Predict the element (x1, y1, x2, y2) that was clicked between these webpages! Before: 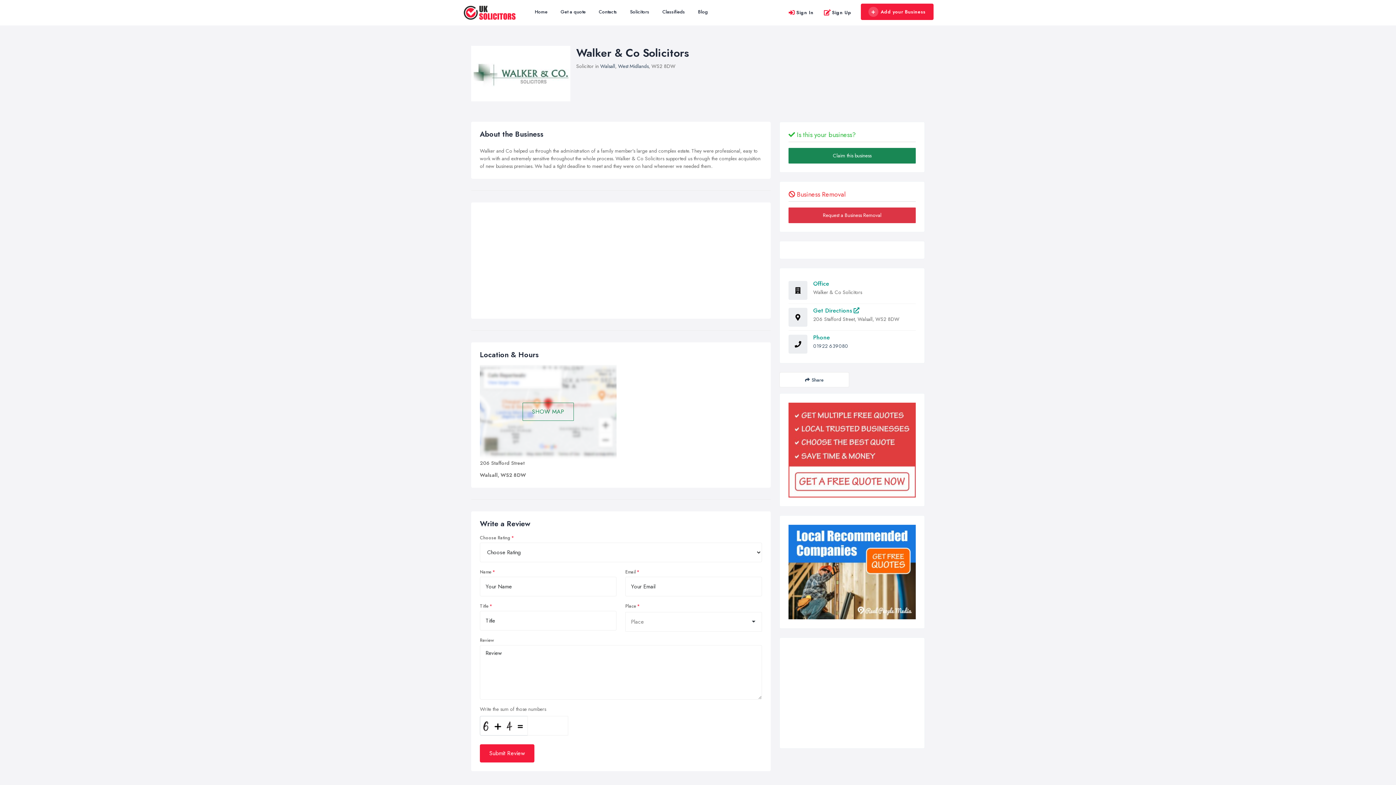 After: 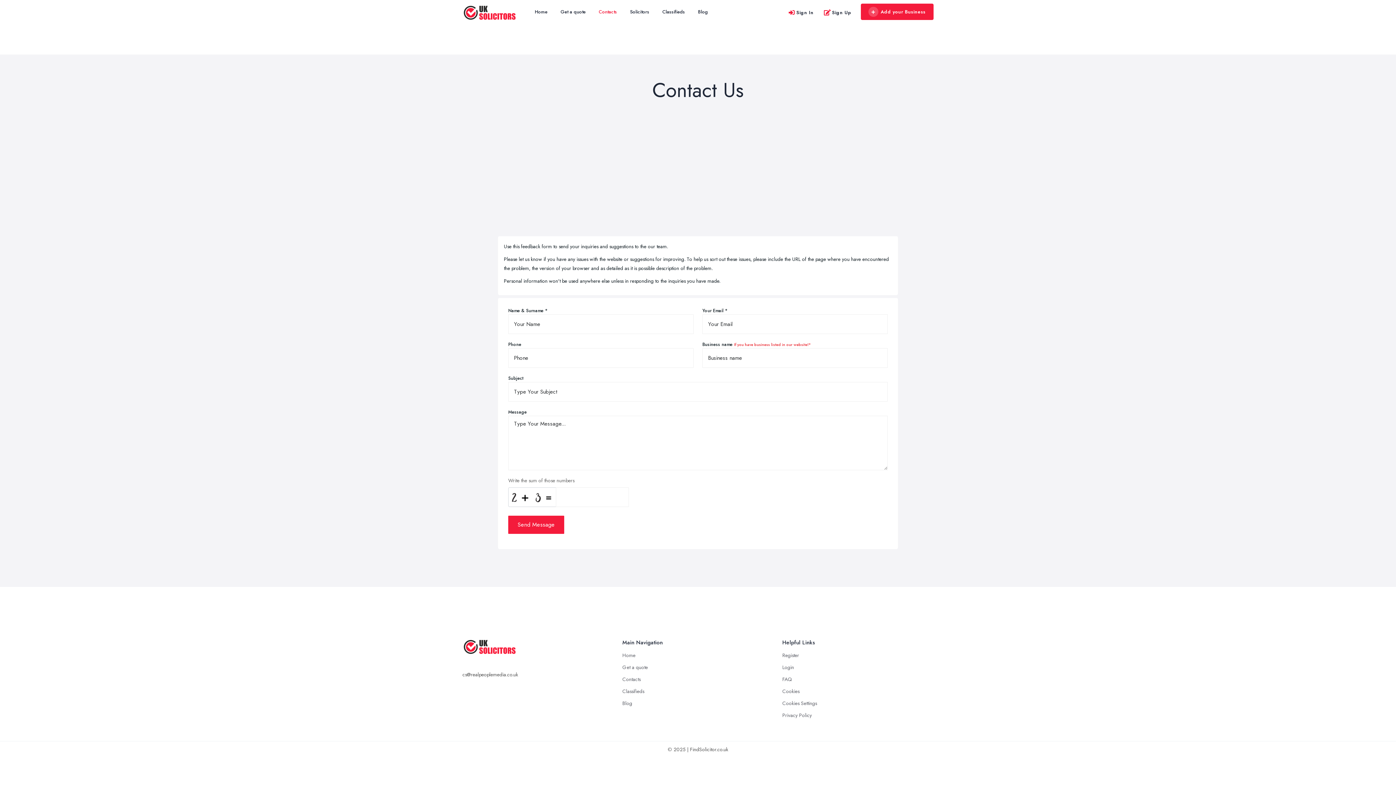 Action: label: Contacts bbox: (592, 0, 623, 23)